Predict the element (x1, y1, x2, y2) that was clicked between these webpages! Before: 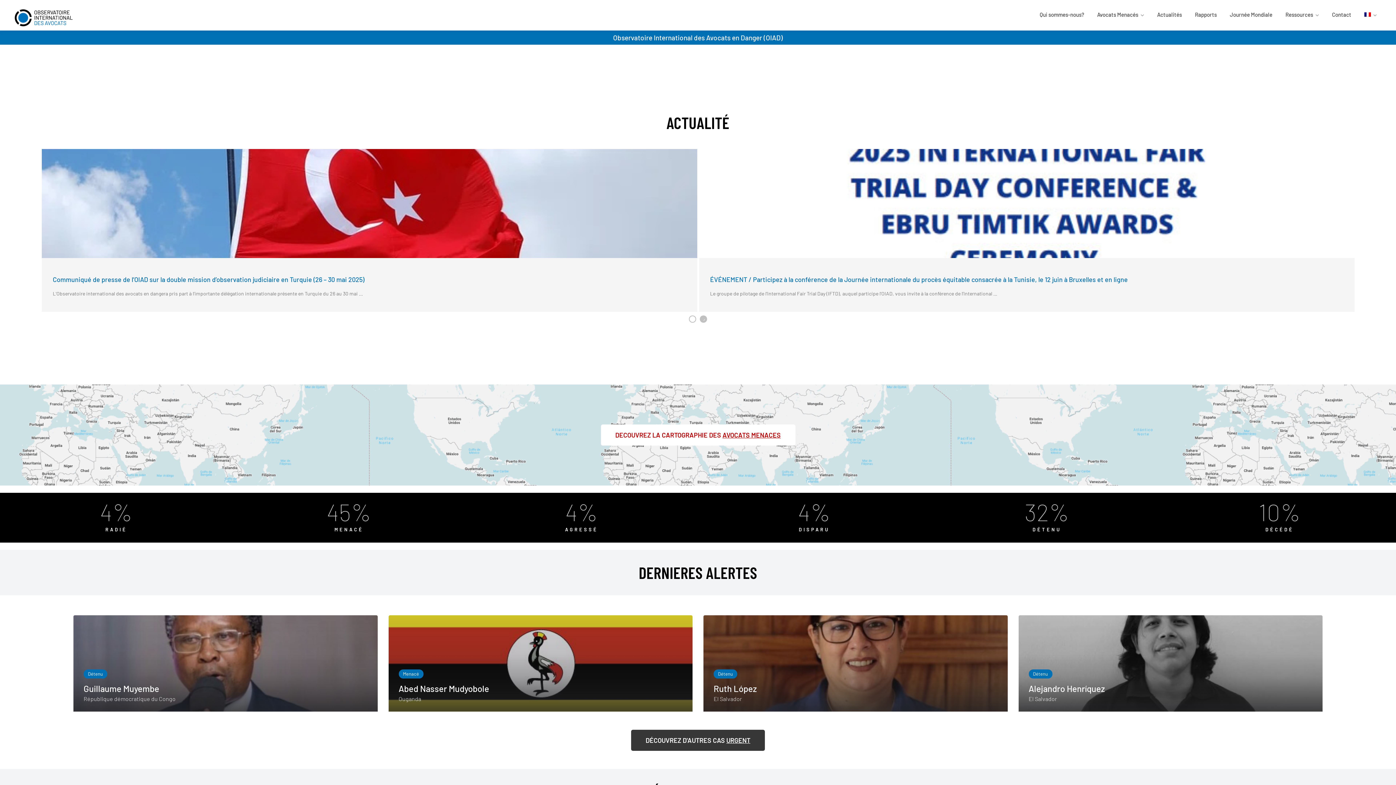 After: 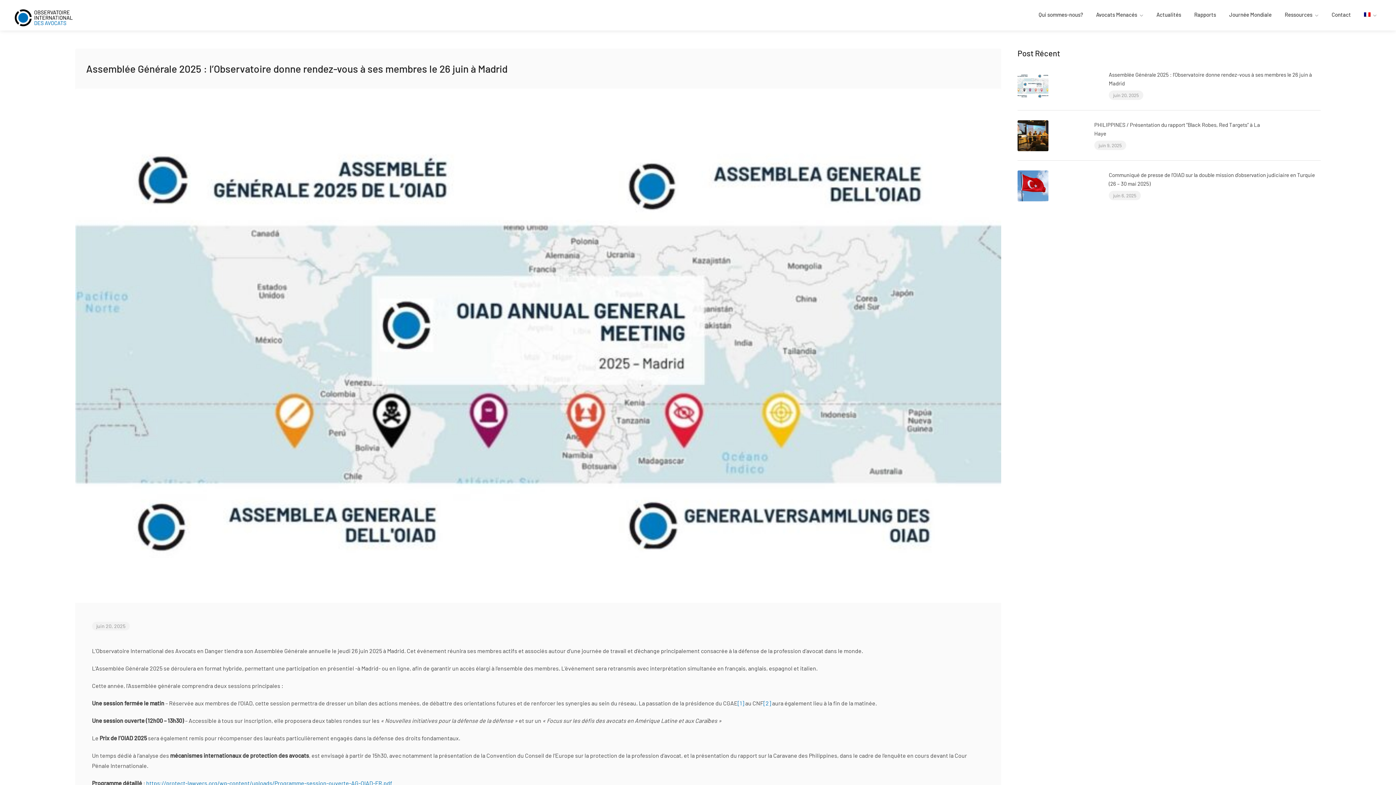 Action: bbox: (52, 275, 328, 283) label: Assemblée Générale 2025 : l’Observatoire donne rendez-vous à ses membres le 26 juin à Madrid